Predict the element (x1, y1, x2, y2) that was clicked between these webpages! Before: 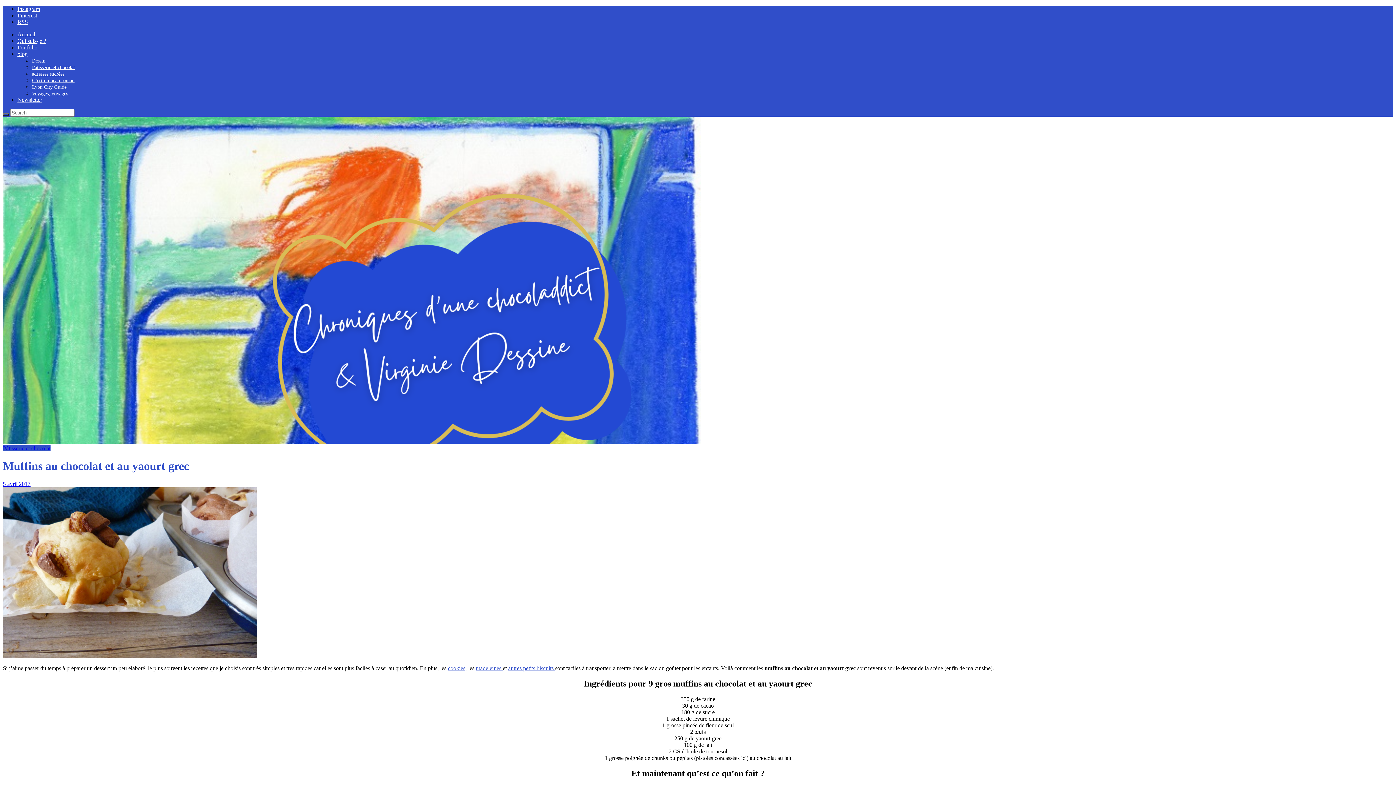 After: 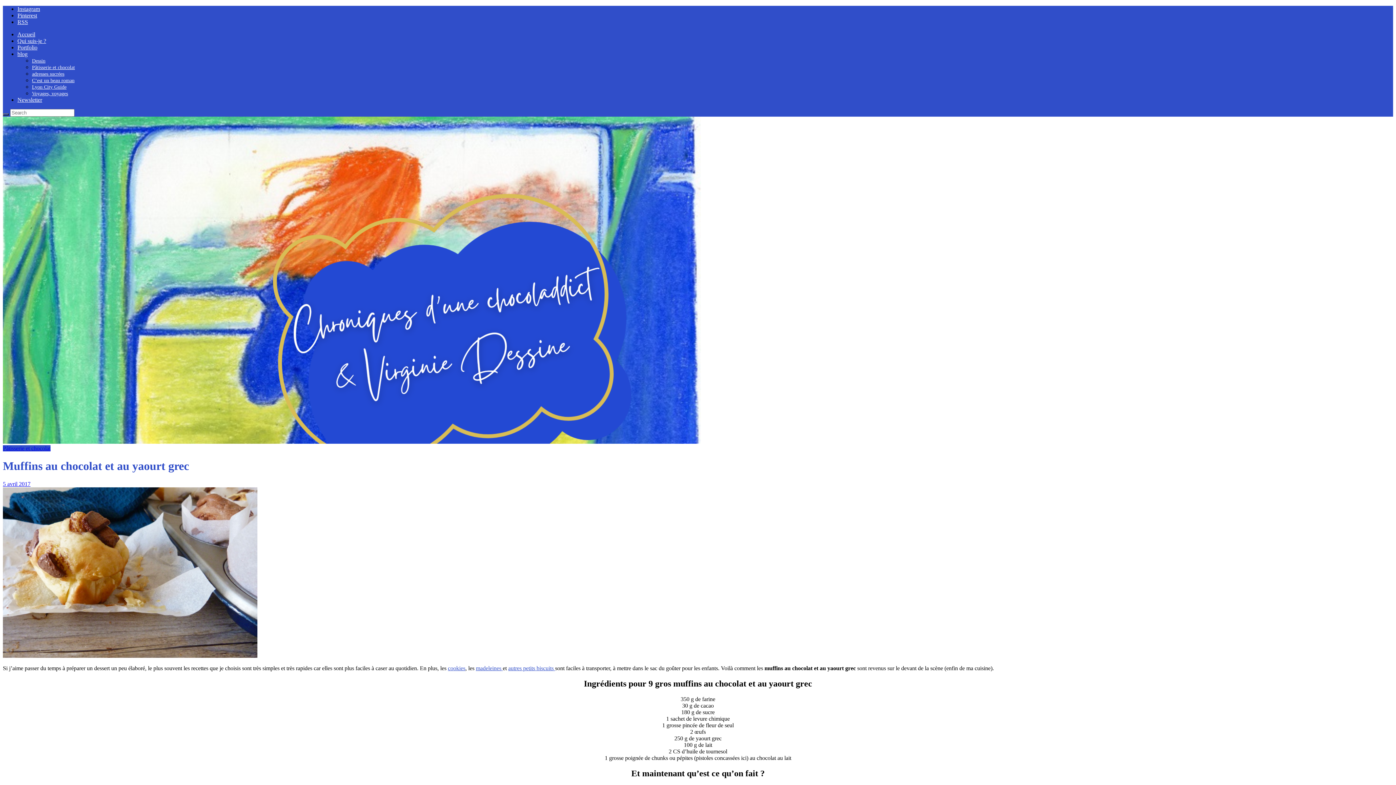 Action: label: Pinterest bbox: (17, 12, 37, 18)